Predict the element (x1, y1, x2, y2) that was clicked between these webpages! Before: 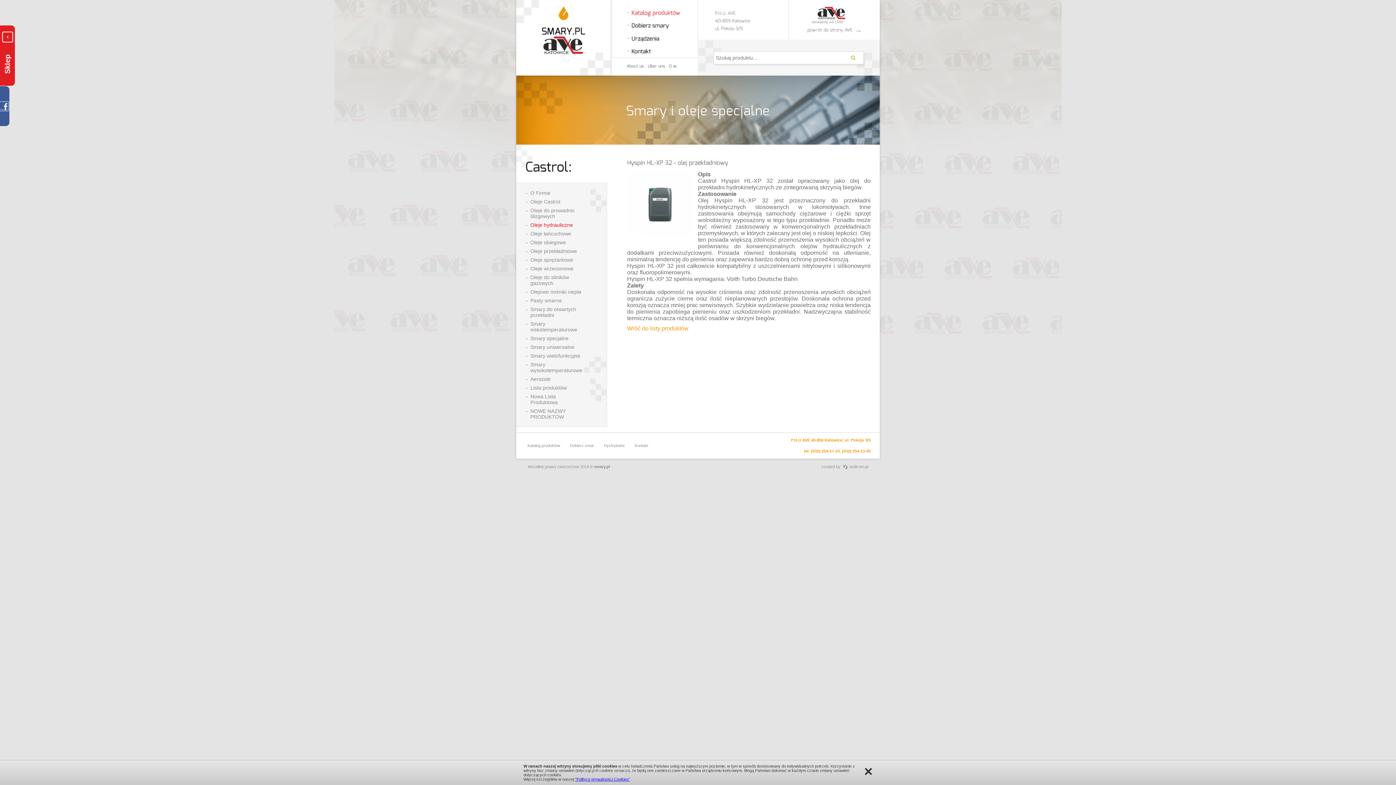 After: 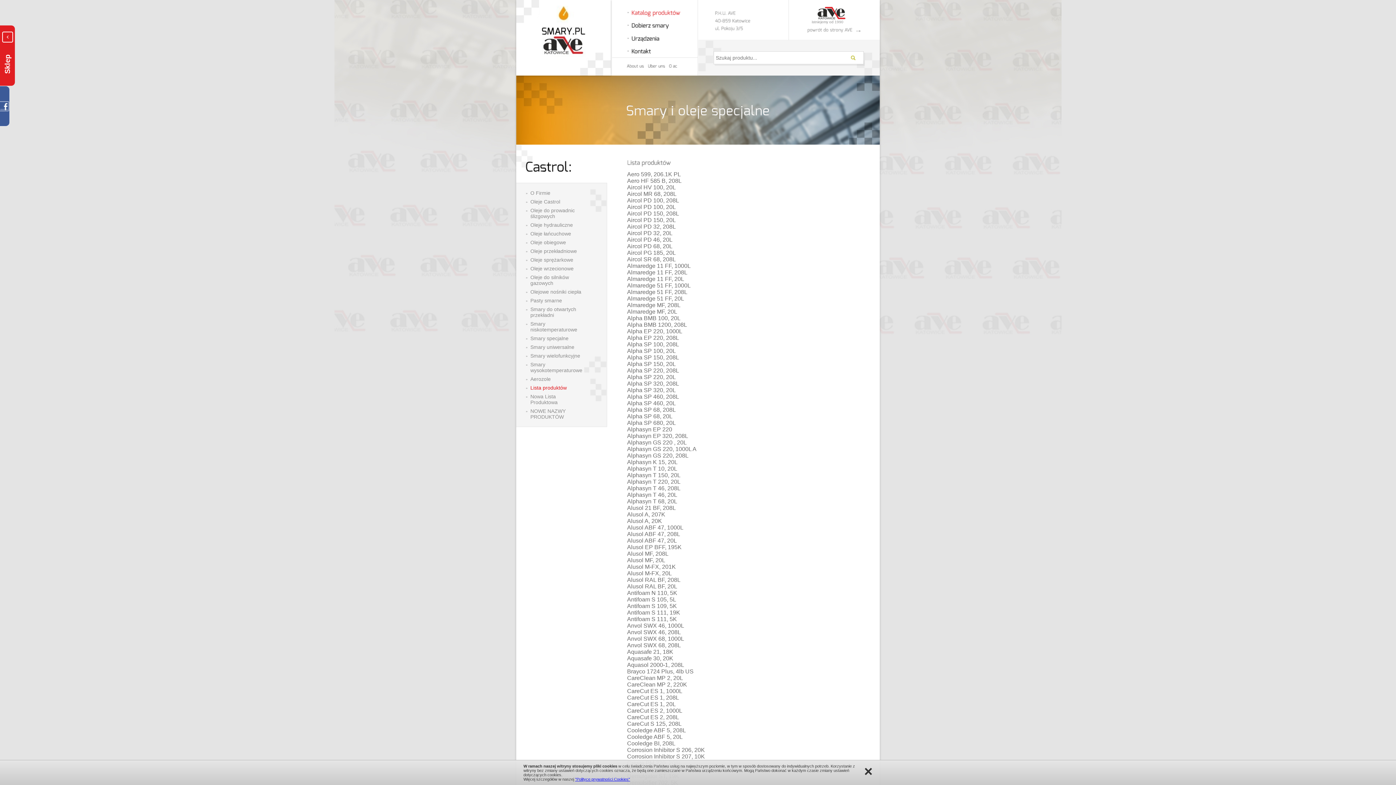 Action: bbox: (526, 385, 584, 390) label: Lista produktów